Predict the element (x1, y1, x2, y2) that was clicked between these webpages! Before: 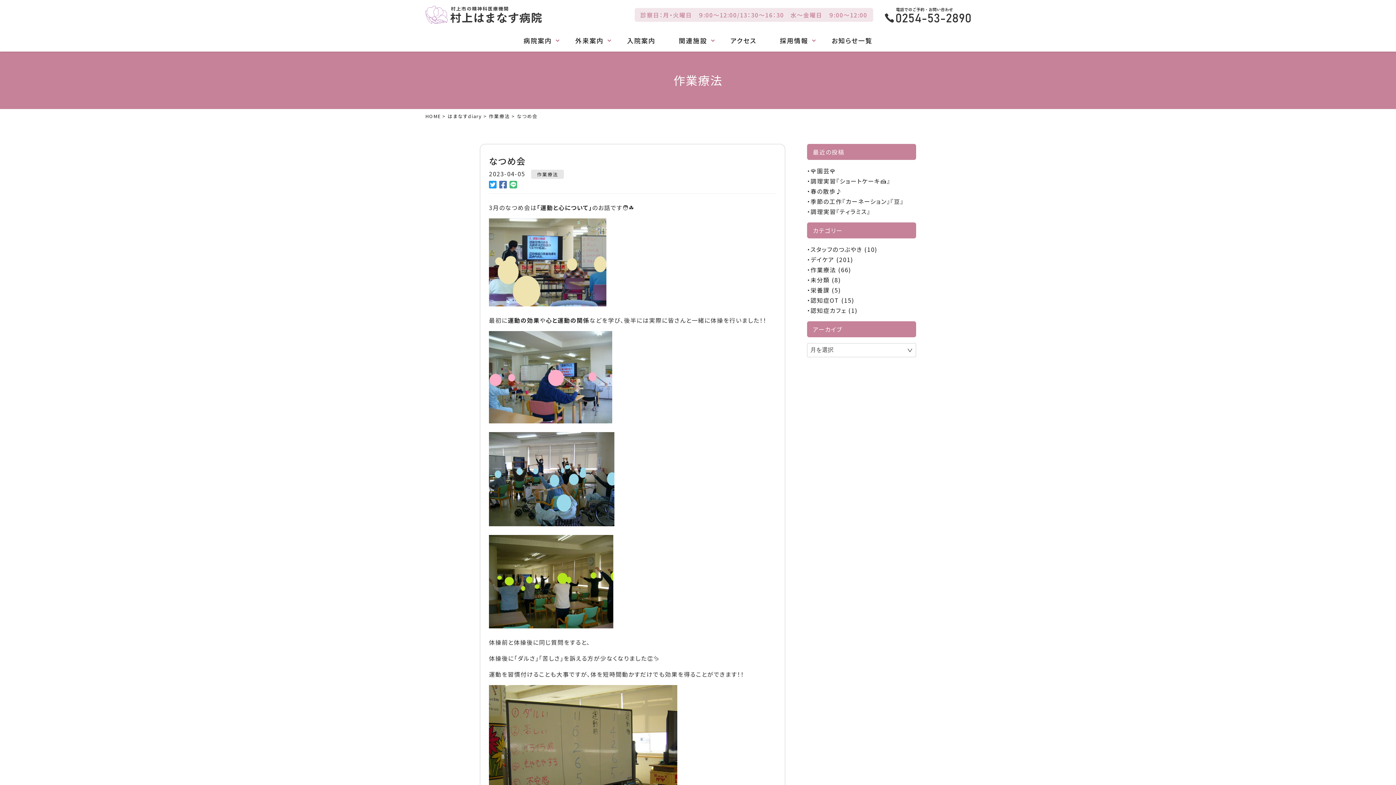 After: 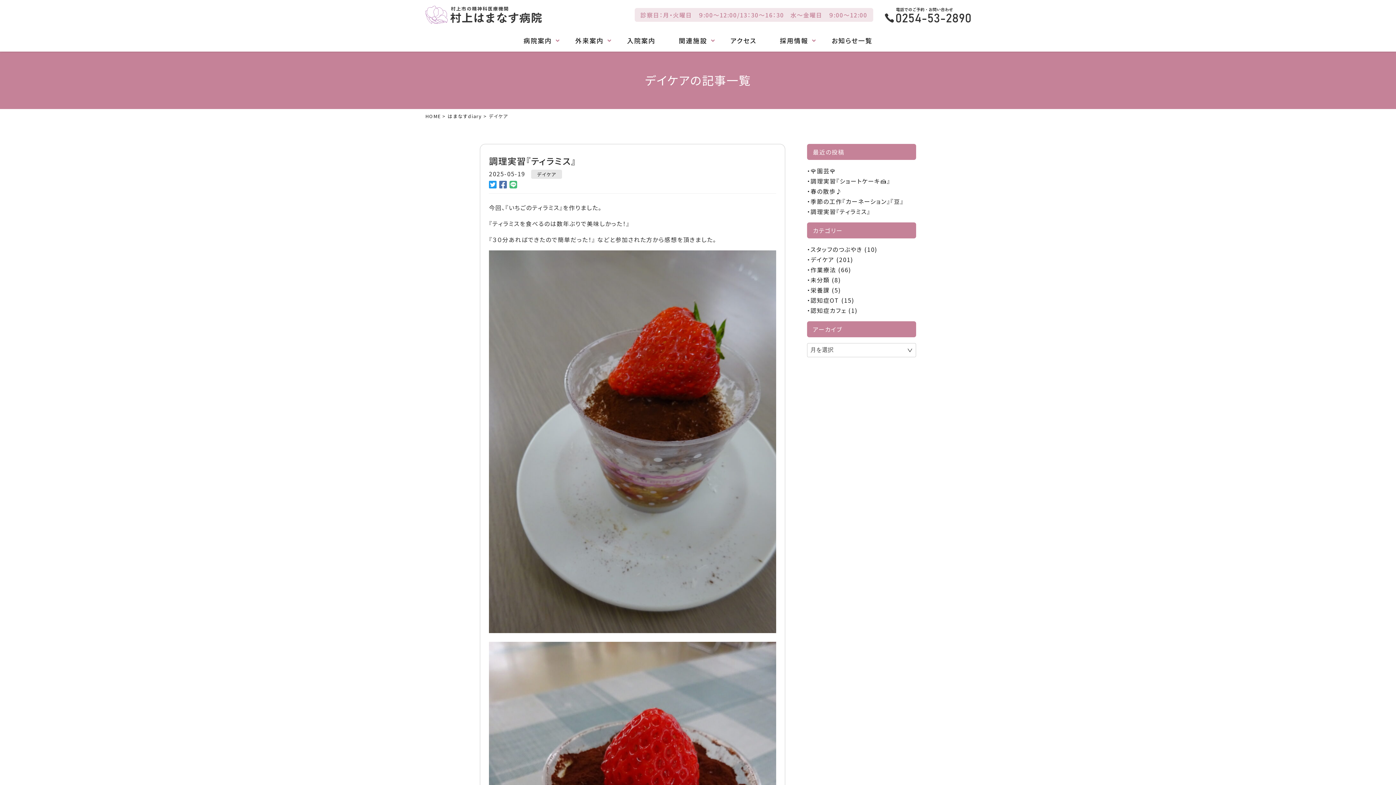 Action: label: デイケア (201) bbox: (807, 255, 853, 264)